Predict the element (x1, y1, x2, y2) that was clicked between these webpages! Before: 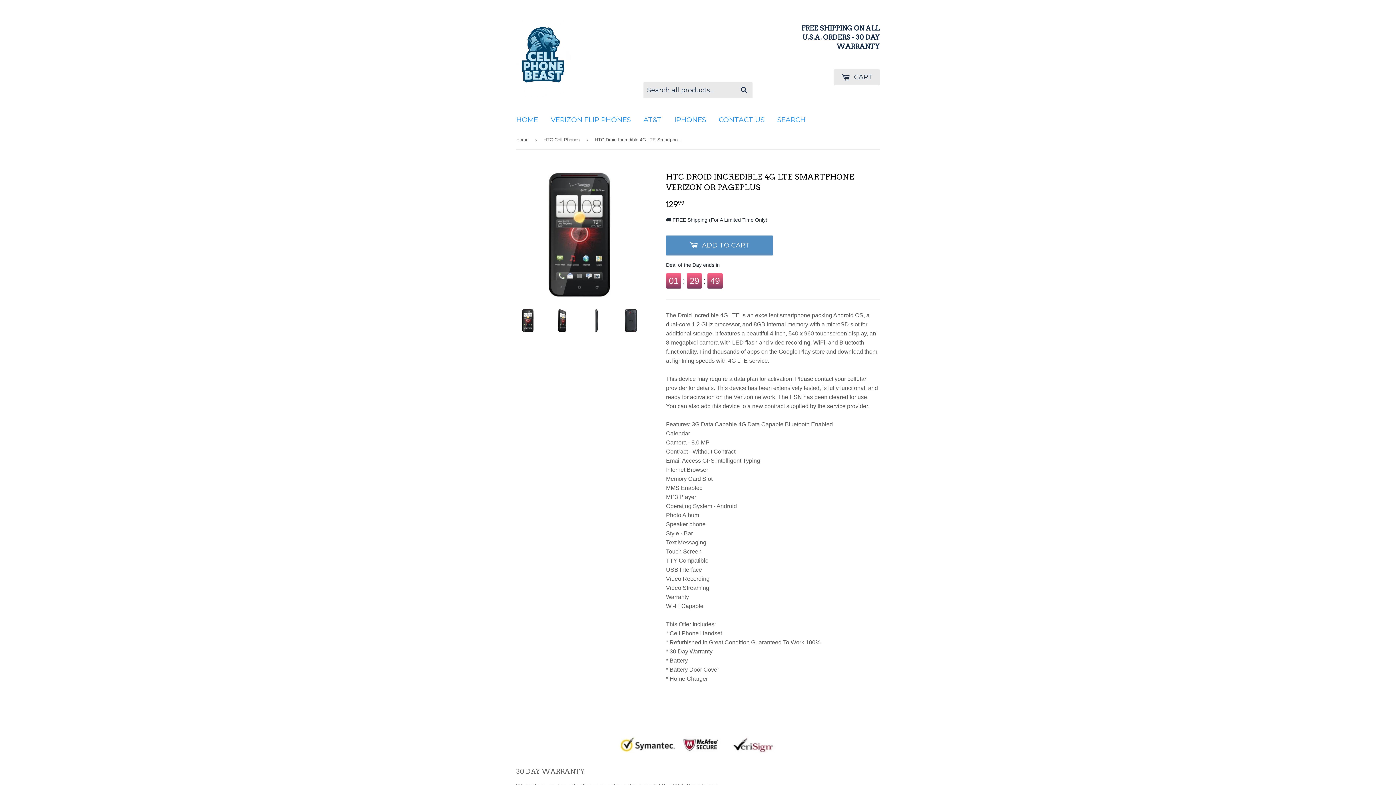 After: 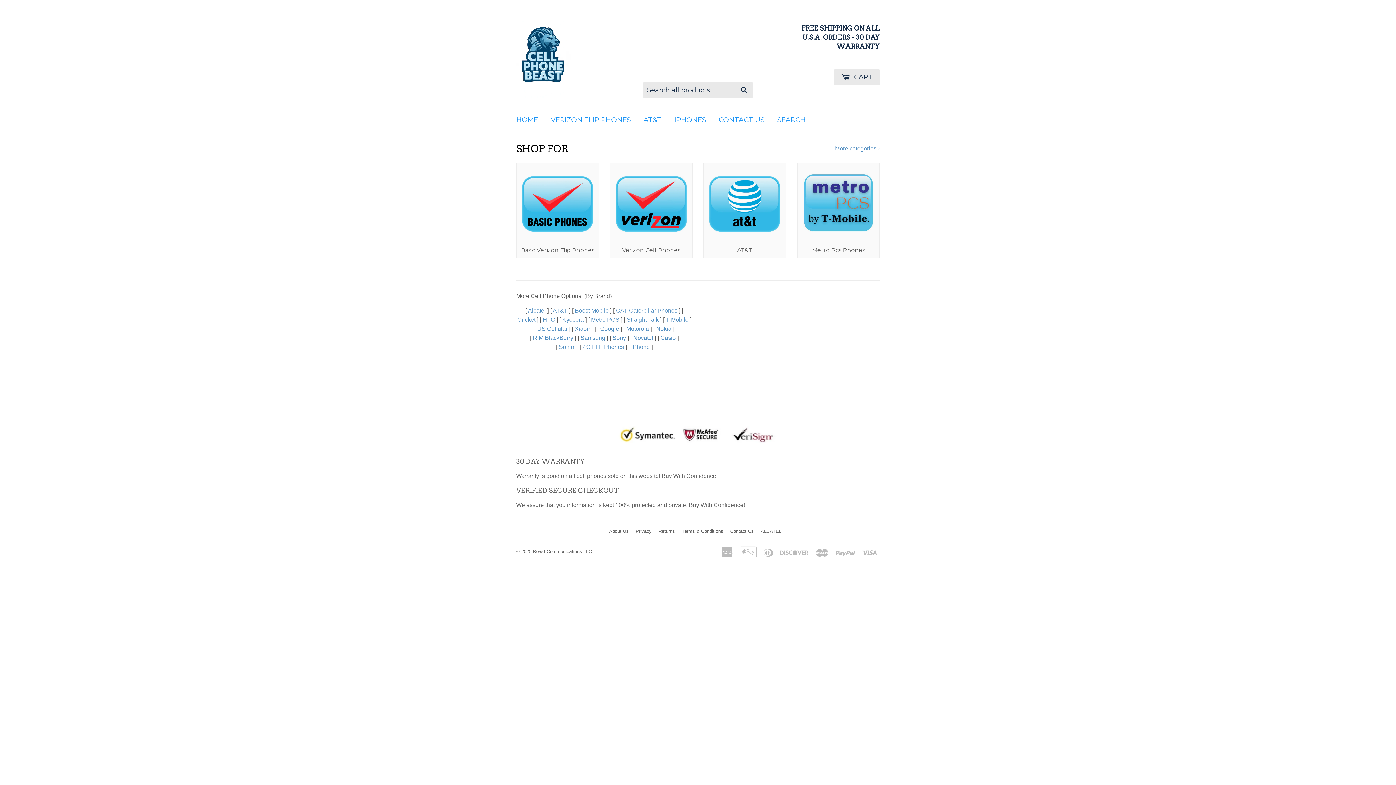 Action: label: Home bbox: (516, 130, 531, 149)